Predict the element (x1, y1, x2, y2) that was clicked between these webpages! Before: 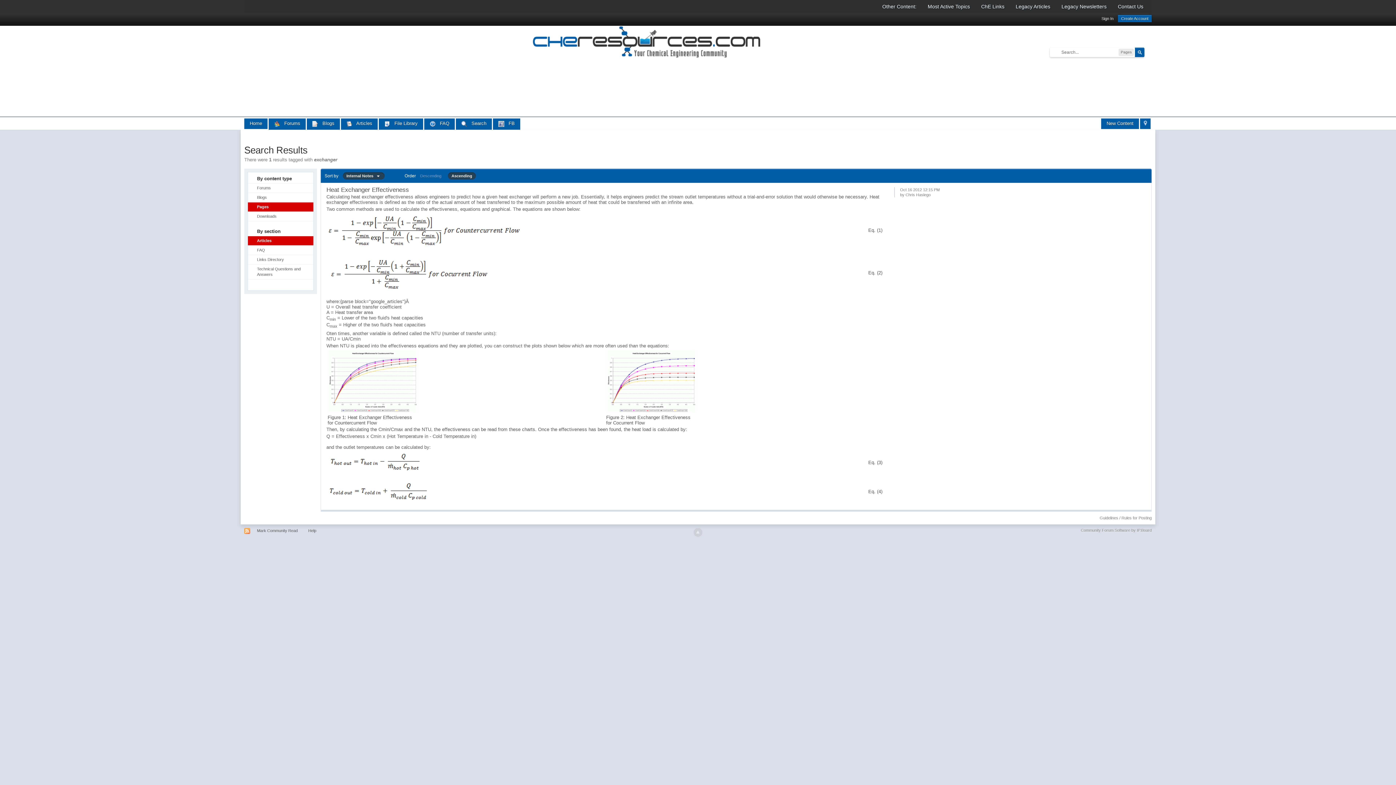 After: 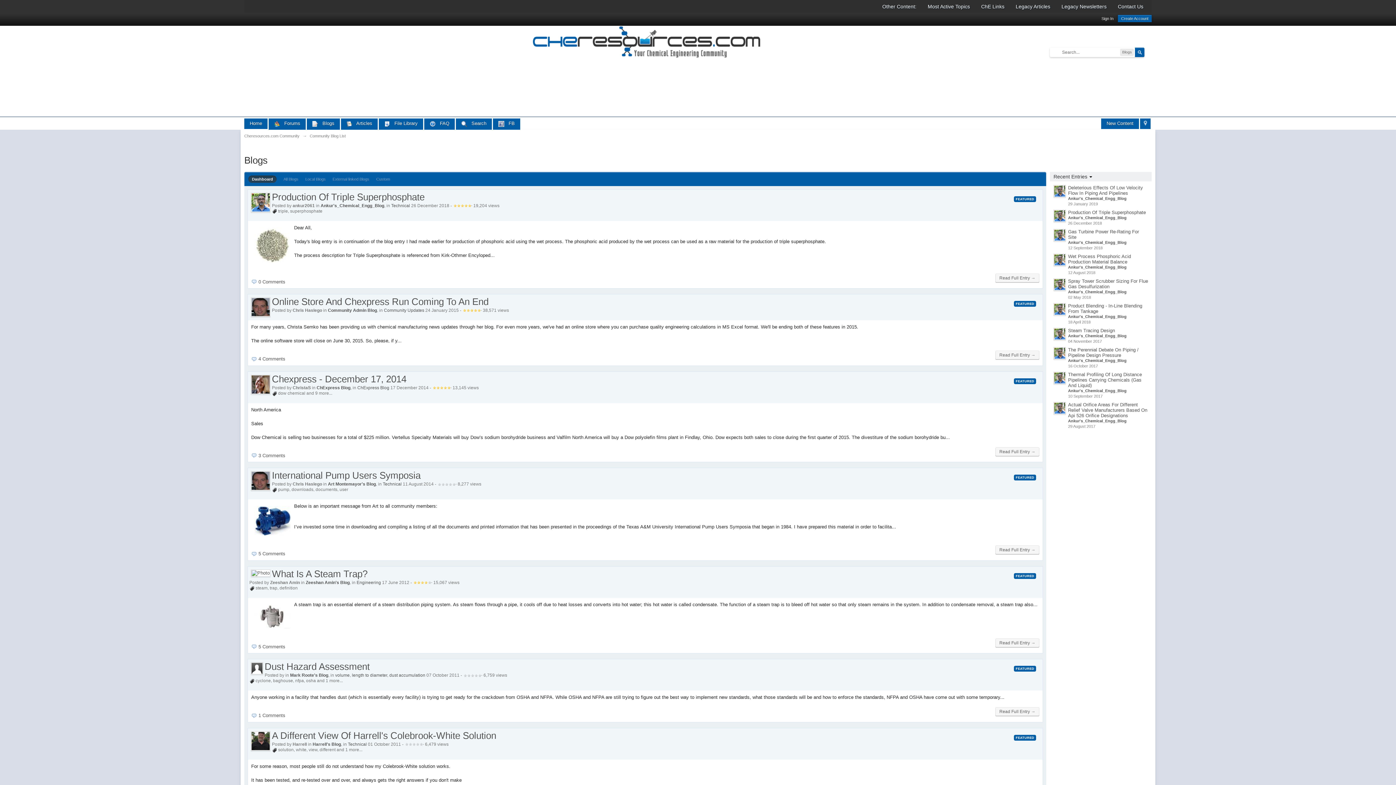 Action: bbox: (306, 118, 340, 129) label:    Blogs